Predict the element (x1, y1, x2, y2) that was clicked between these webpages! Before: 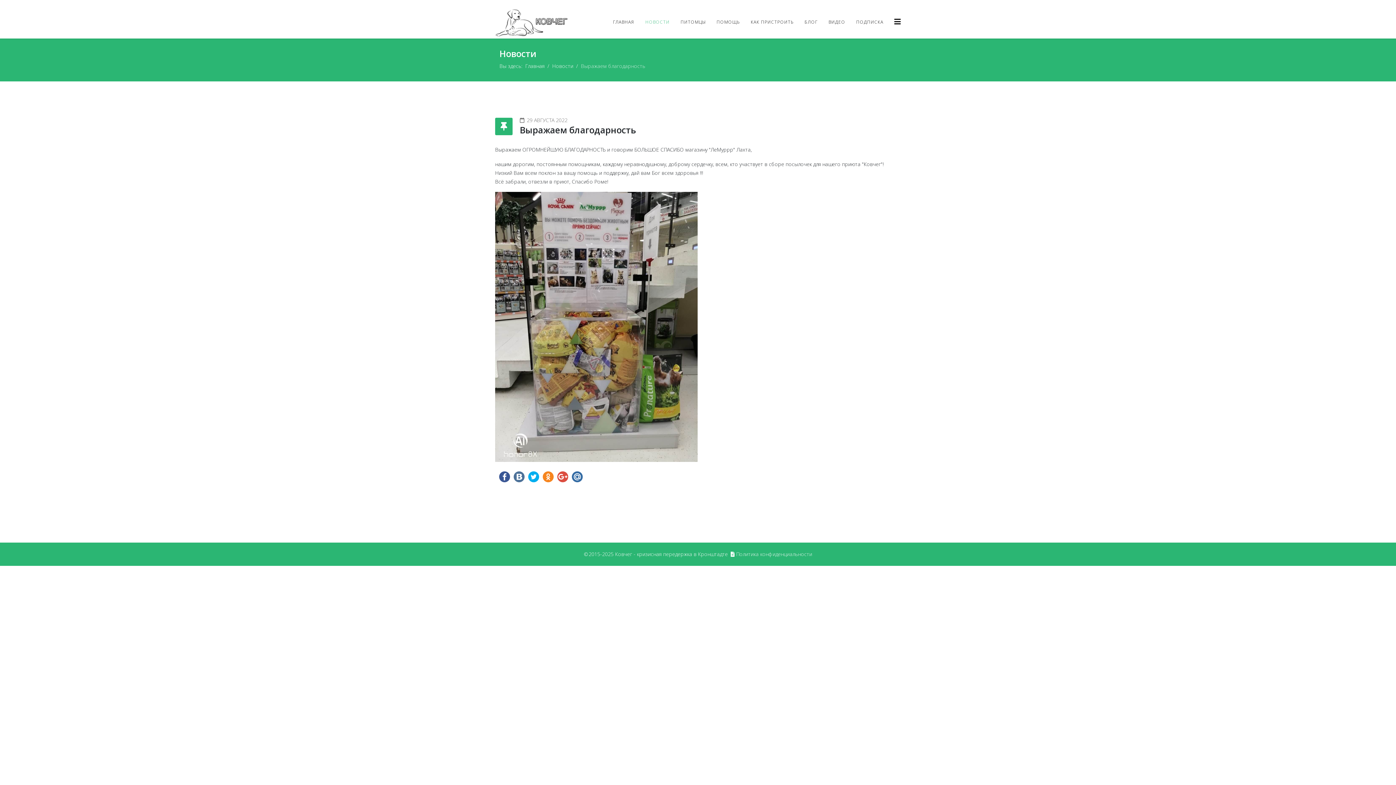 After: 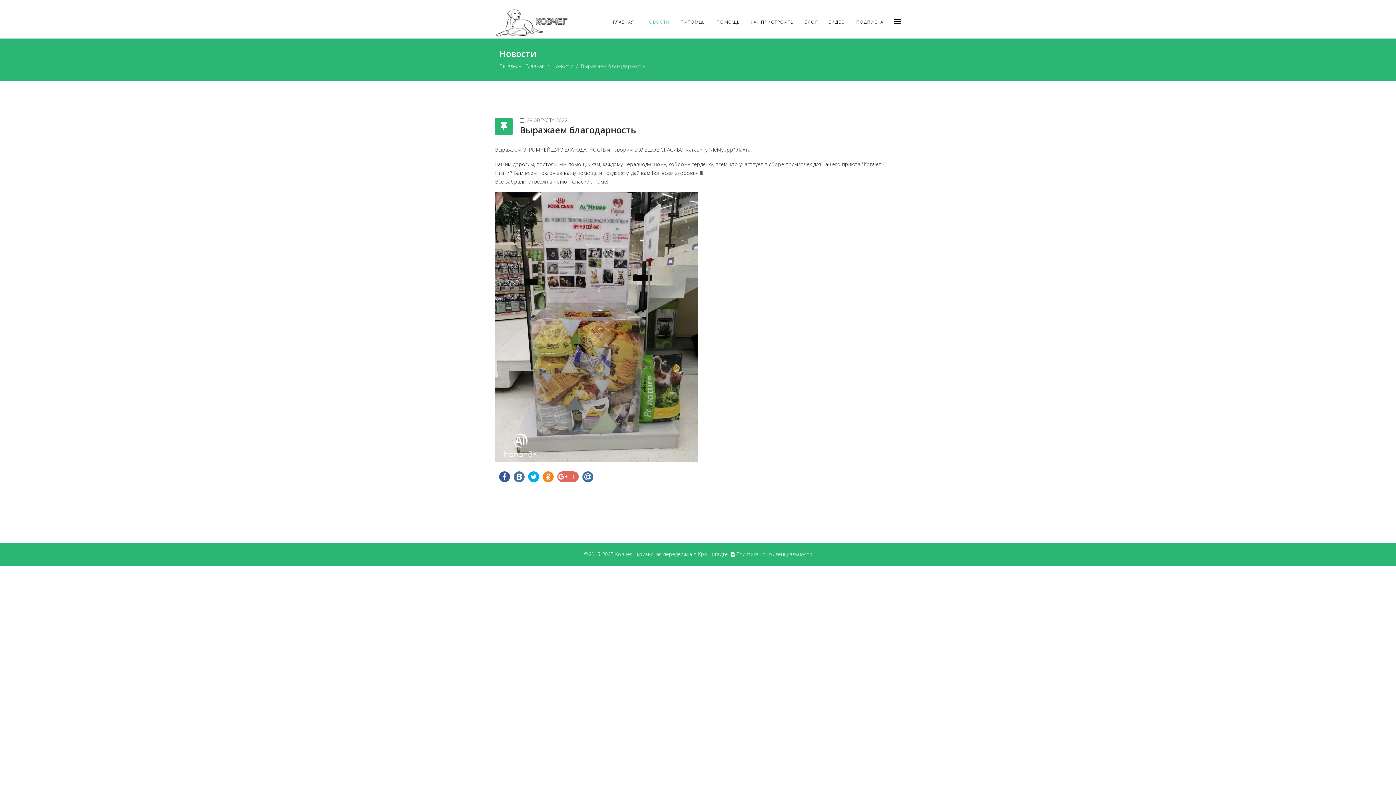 Action: bbox: (557, 471, 568, 482) label:  